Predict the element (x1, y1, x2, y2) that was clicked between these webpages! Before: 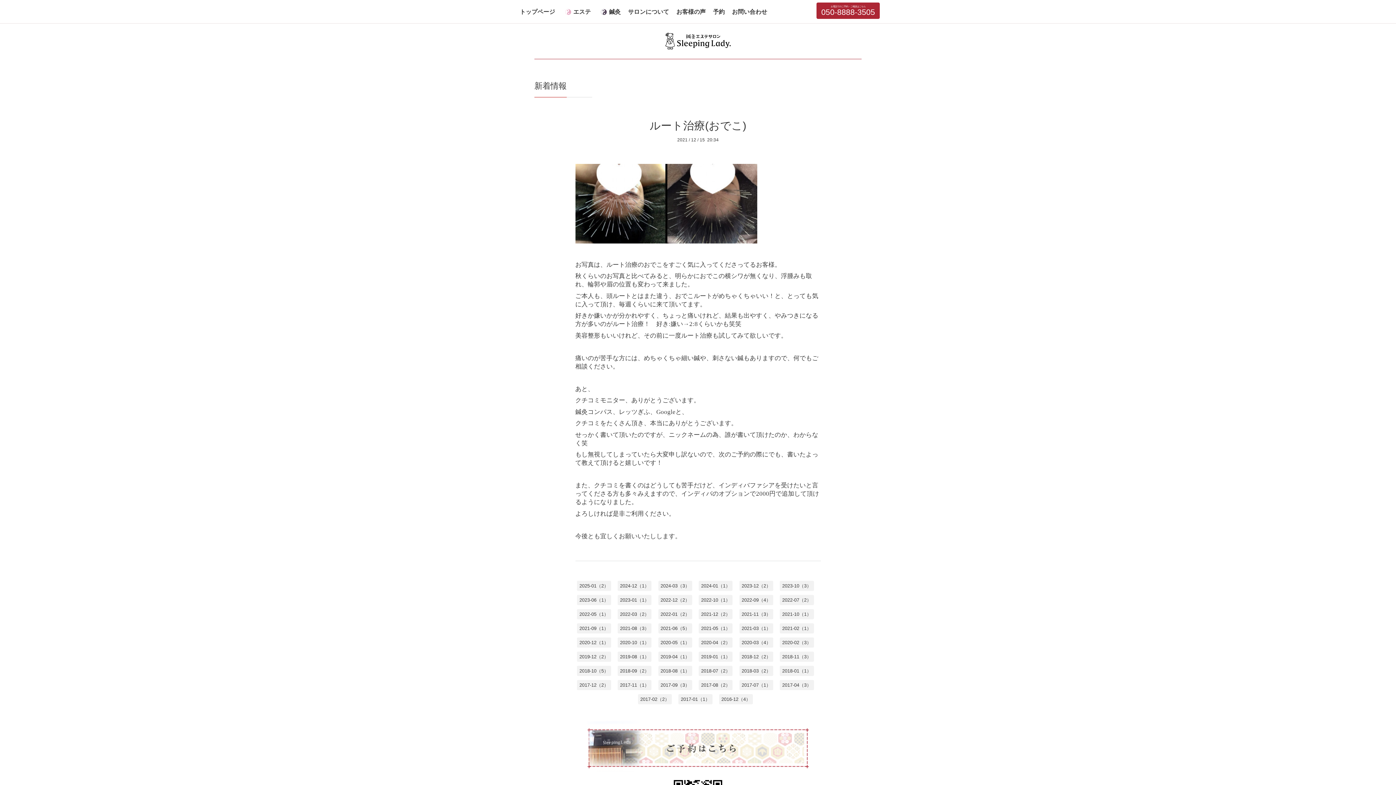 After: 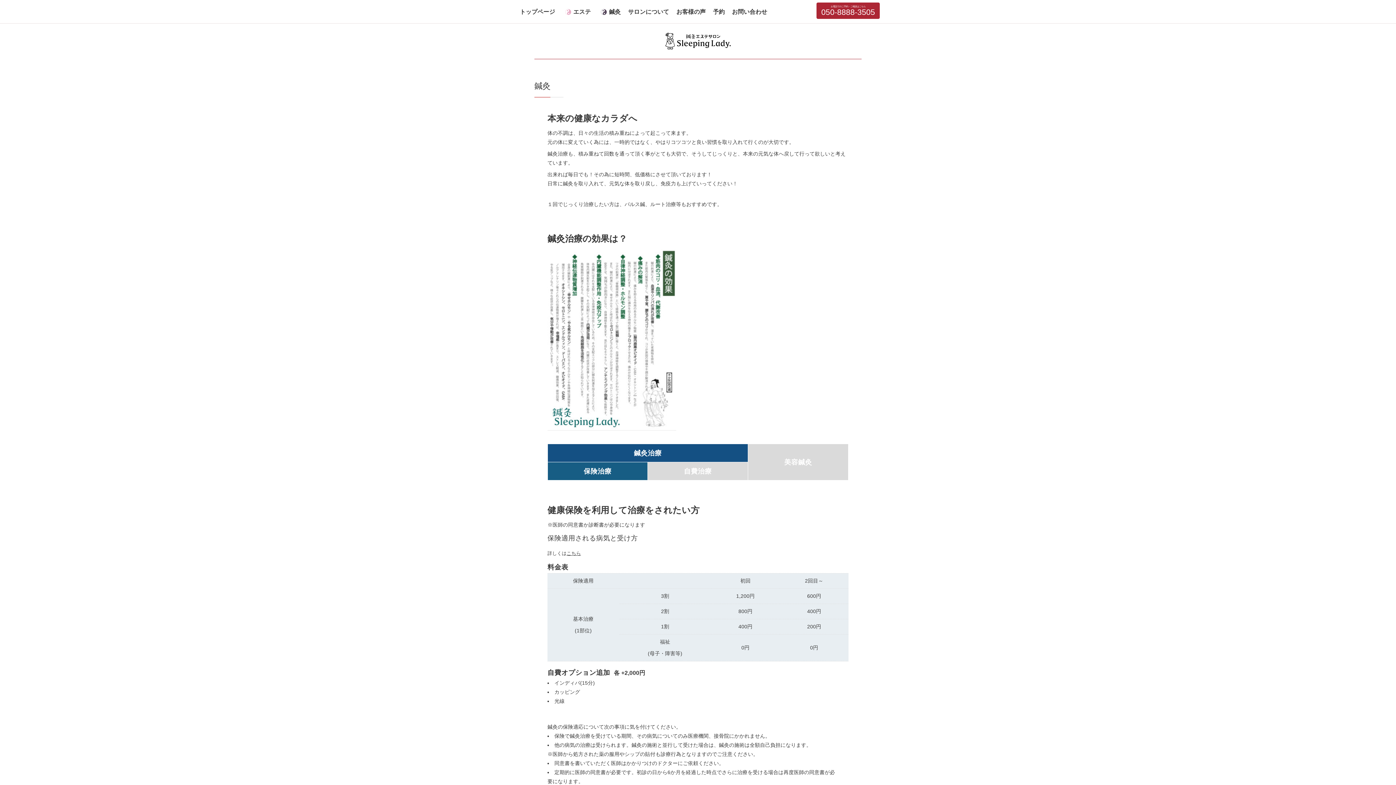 Action: label: 鍼灸 bbox: (594, 0, 624, 23)